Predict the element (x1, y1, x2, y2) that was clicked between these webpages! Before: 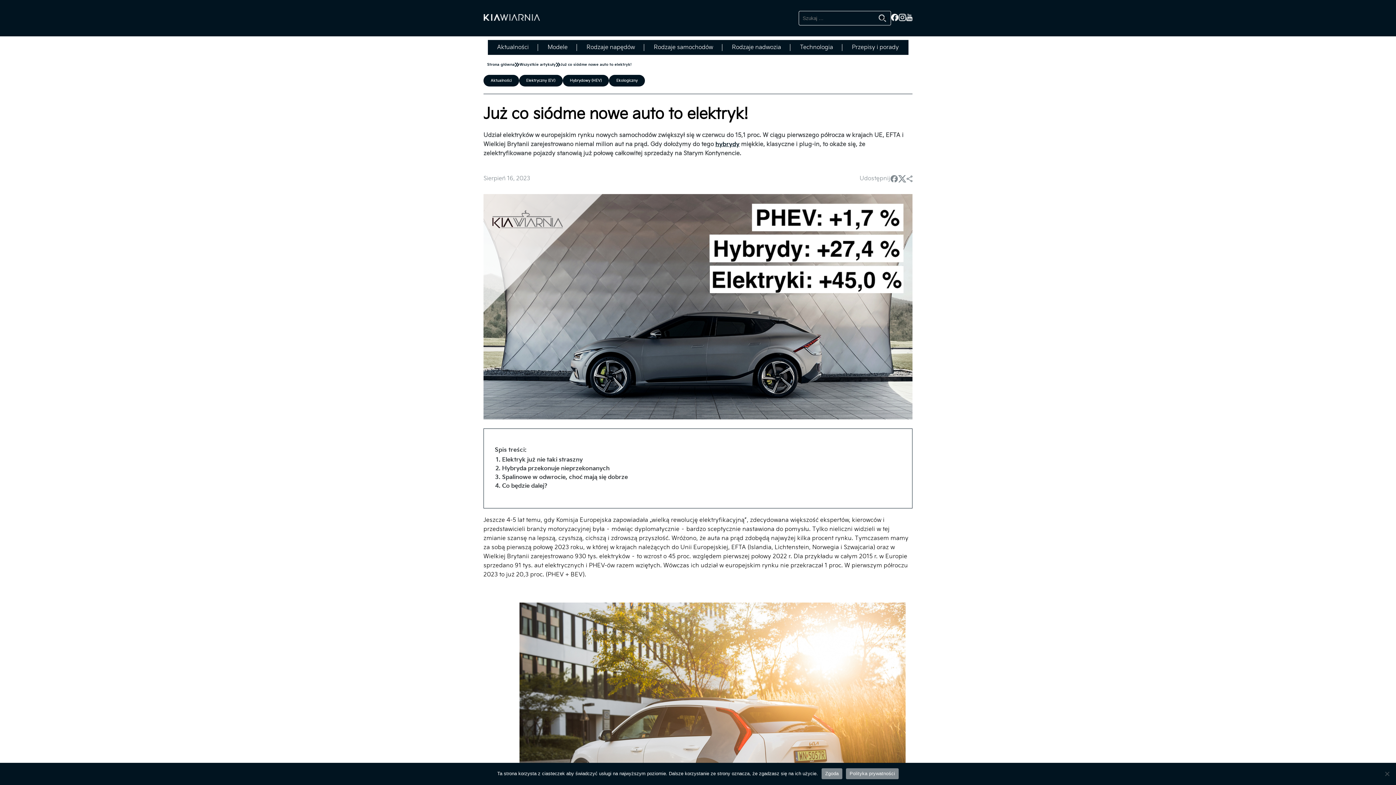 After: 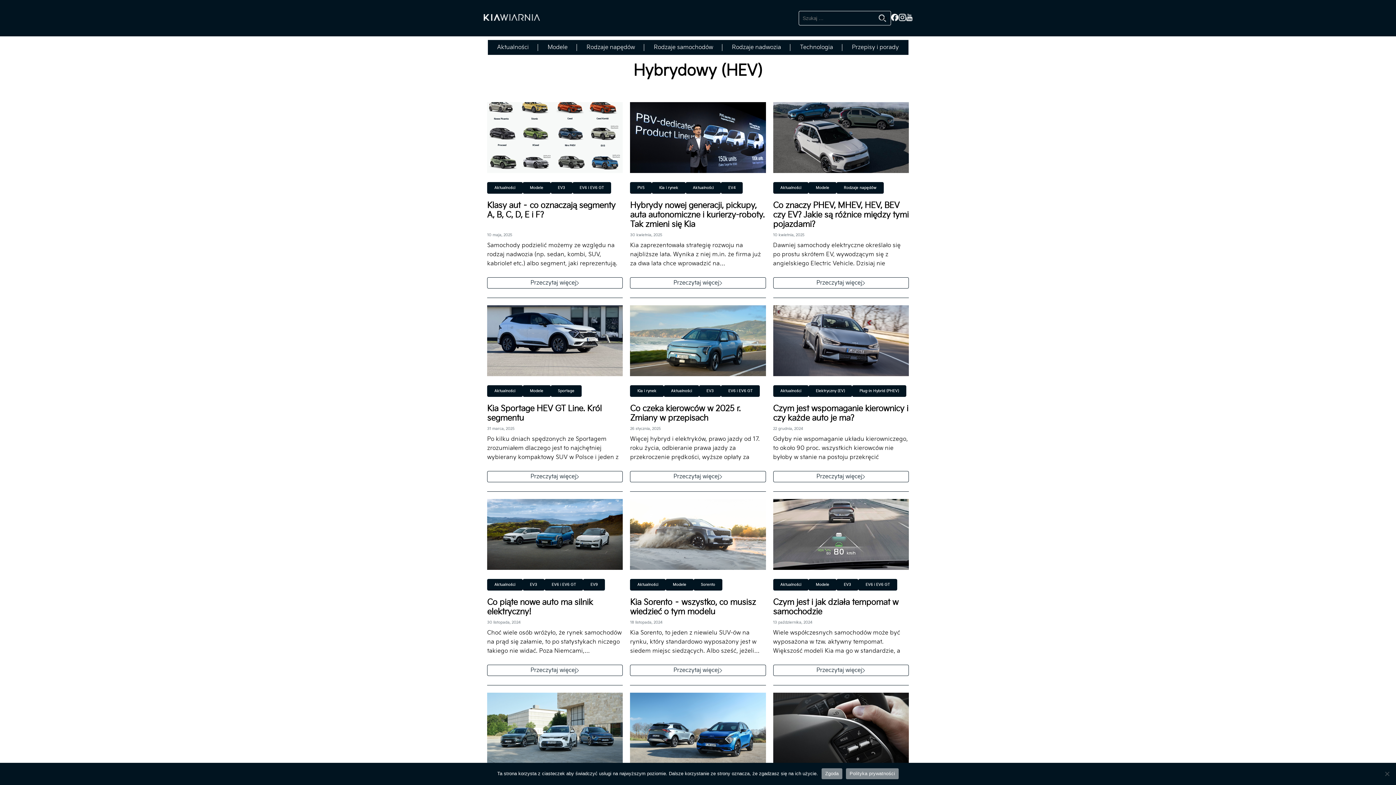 Action: bbox: (562, 74, 609, 86) label: Hybrydowy (HEV)